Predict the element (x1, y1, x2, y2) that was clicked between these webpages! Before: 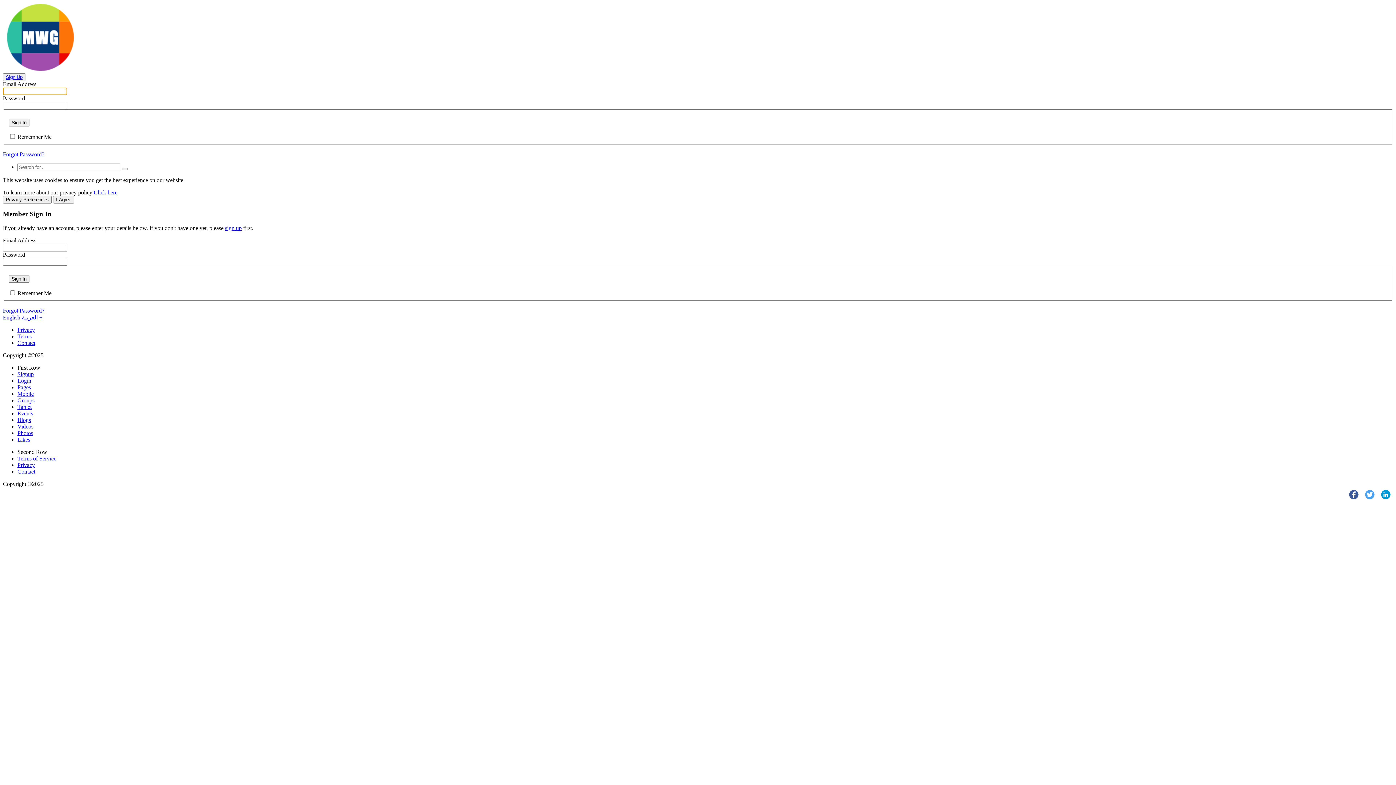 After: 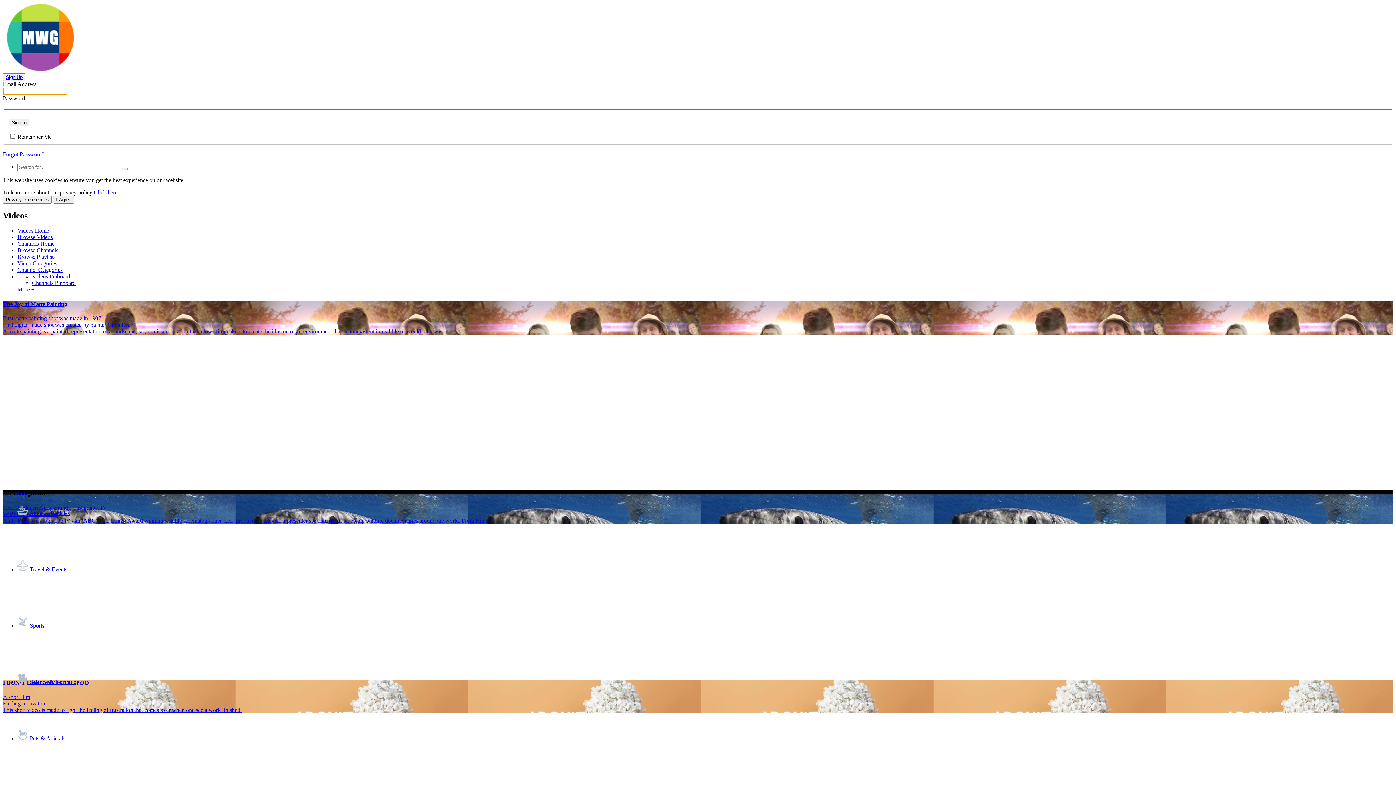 Action: bbox: (17, 423, 33, 429) label: Videos